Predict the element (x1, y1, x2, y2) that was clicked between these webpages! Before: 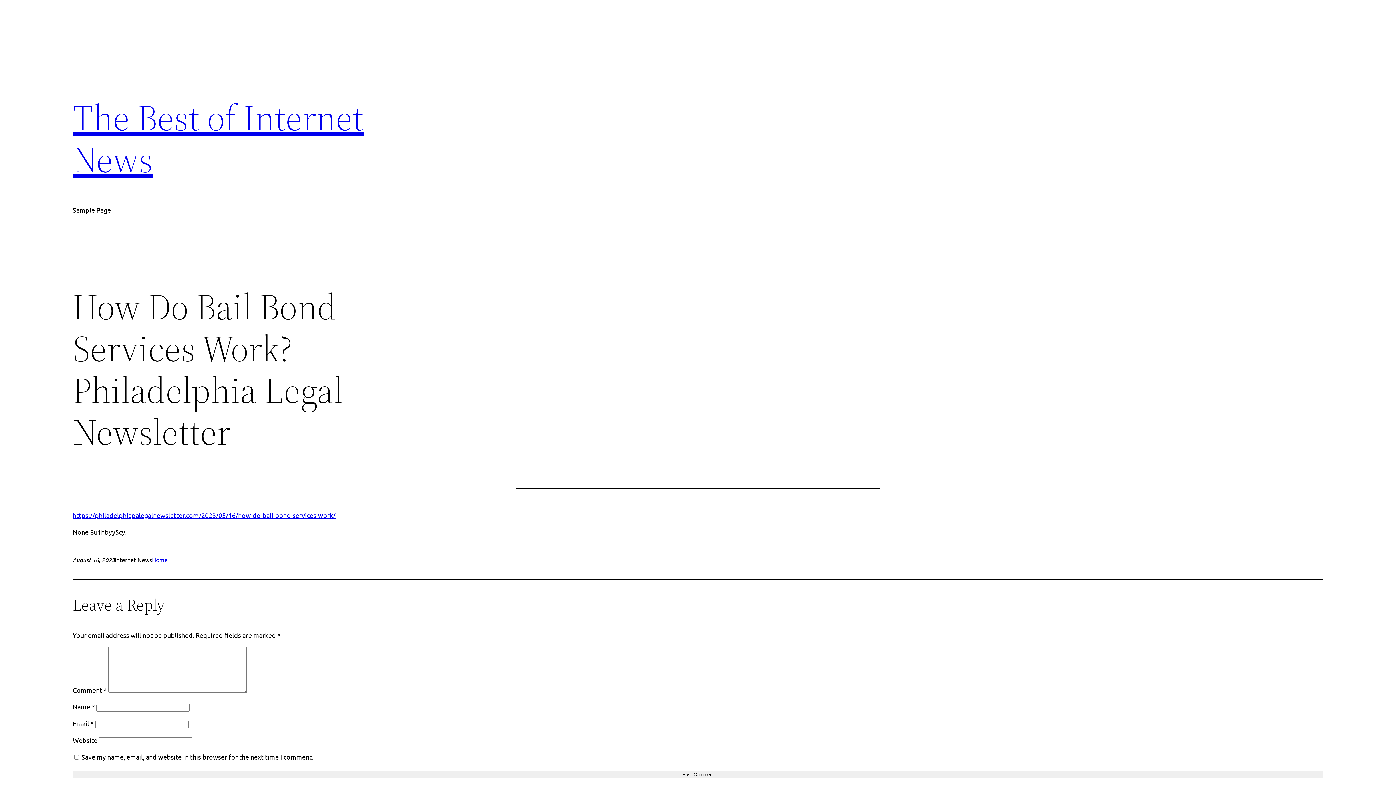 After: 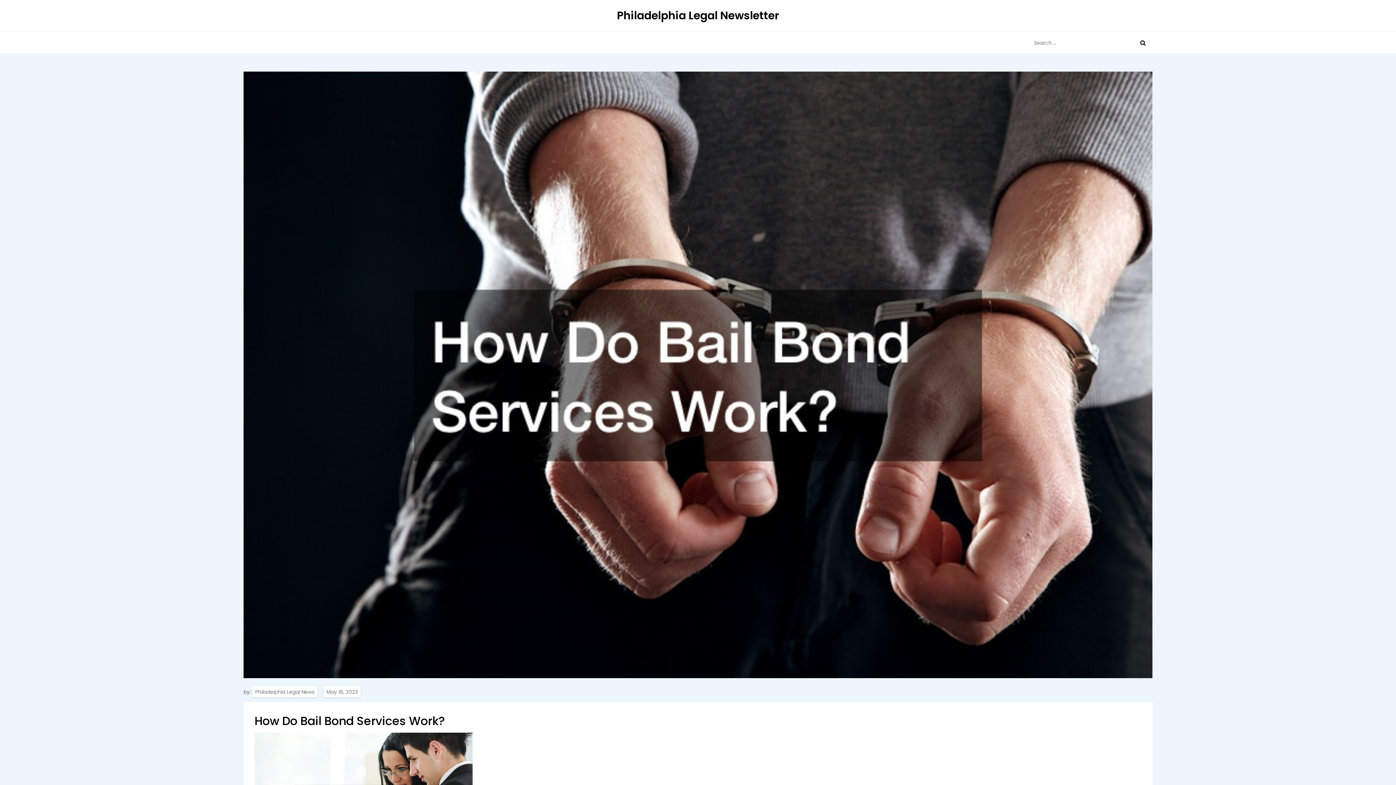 Action: label: https://philadelphiapalegalnewsletter.com/2023/05/16/how-do-bail-bond-services-work/ bbox: (72, 511, 335, 519)